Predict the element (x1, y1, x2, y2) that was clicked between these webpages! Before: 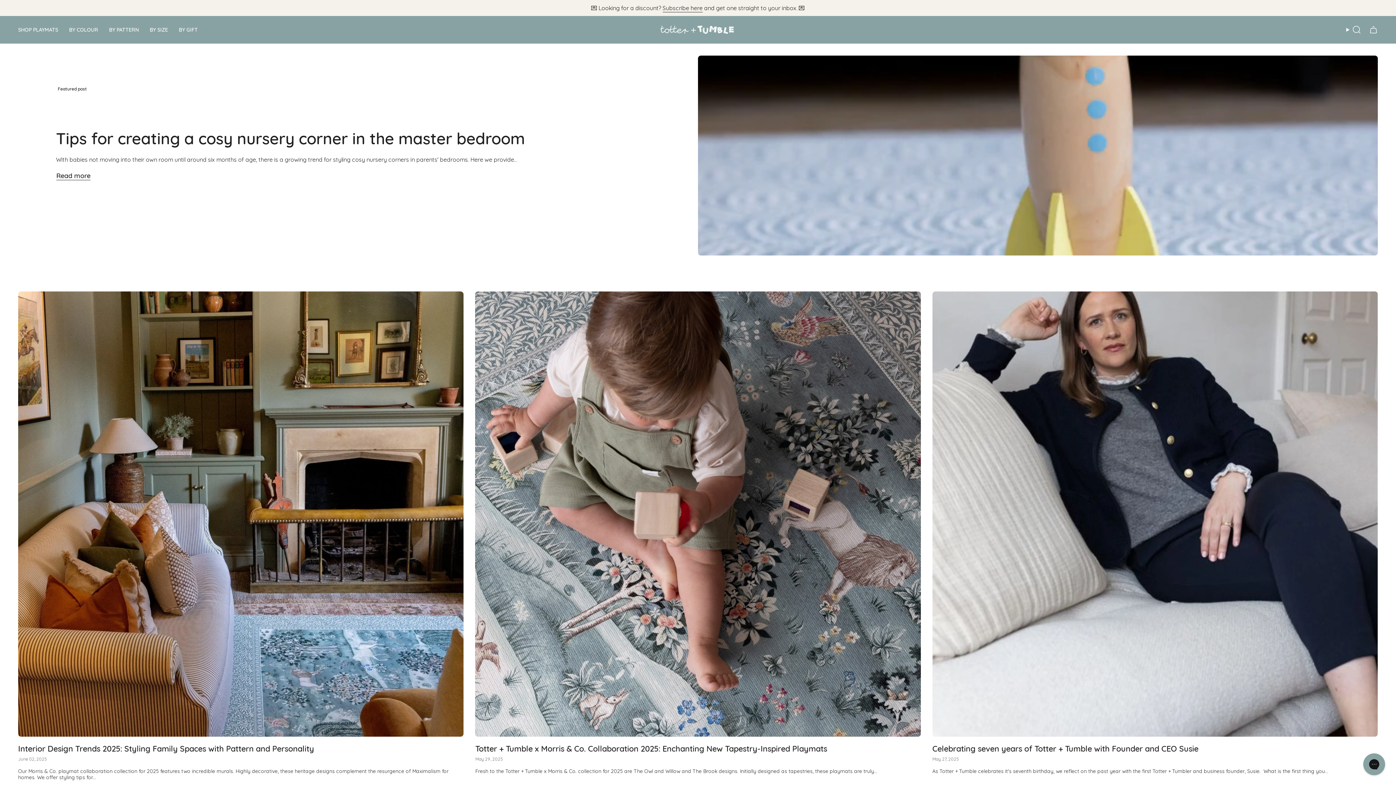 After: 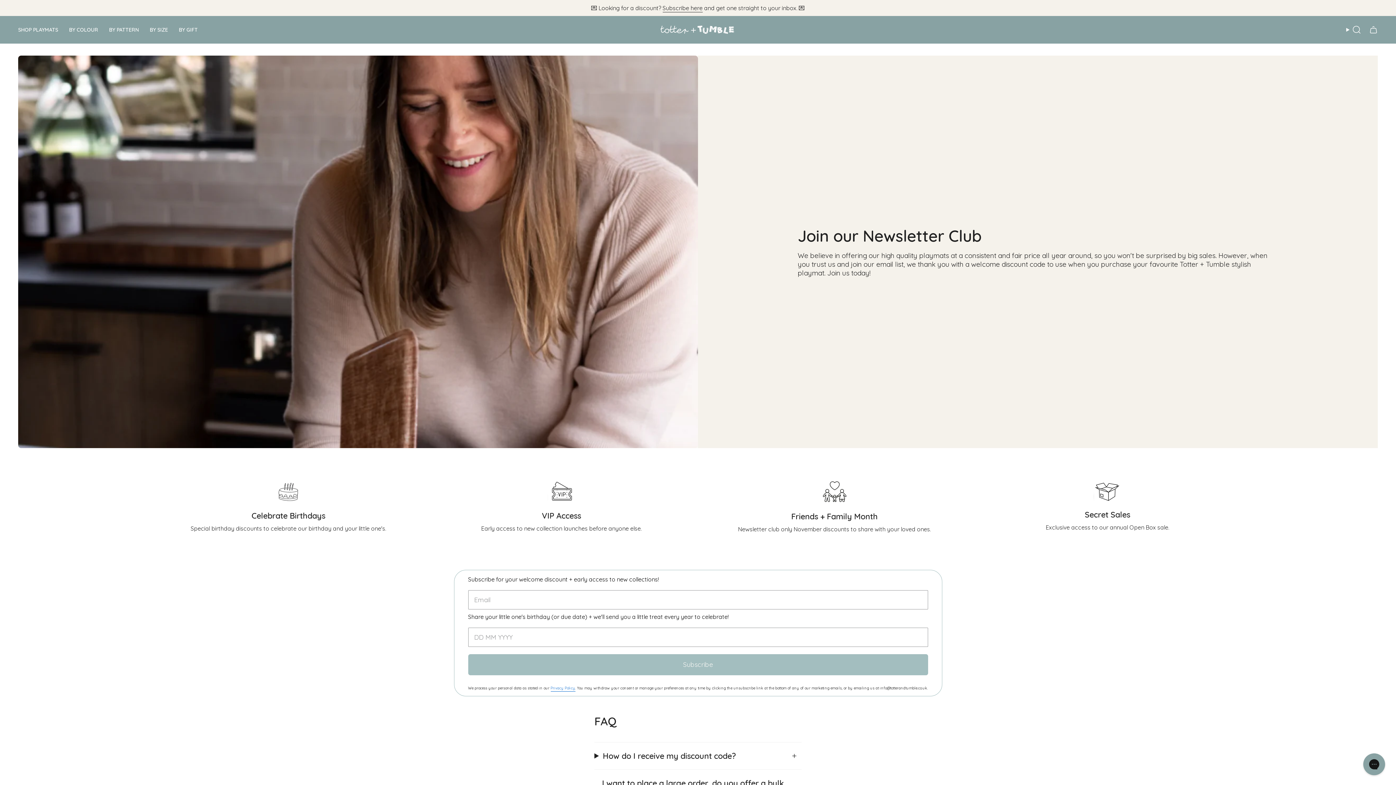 Action: bbox: (662, 4, 702, 13) label: Subscribe here